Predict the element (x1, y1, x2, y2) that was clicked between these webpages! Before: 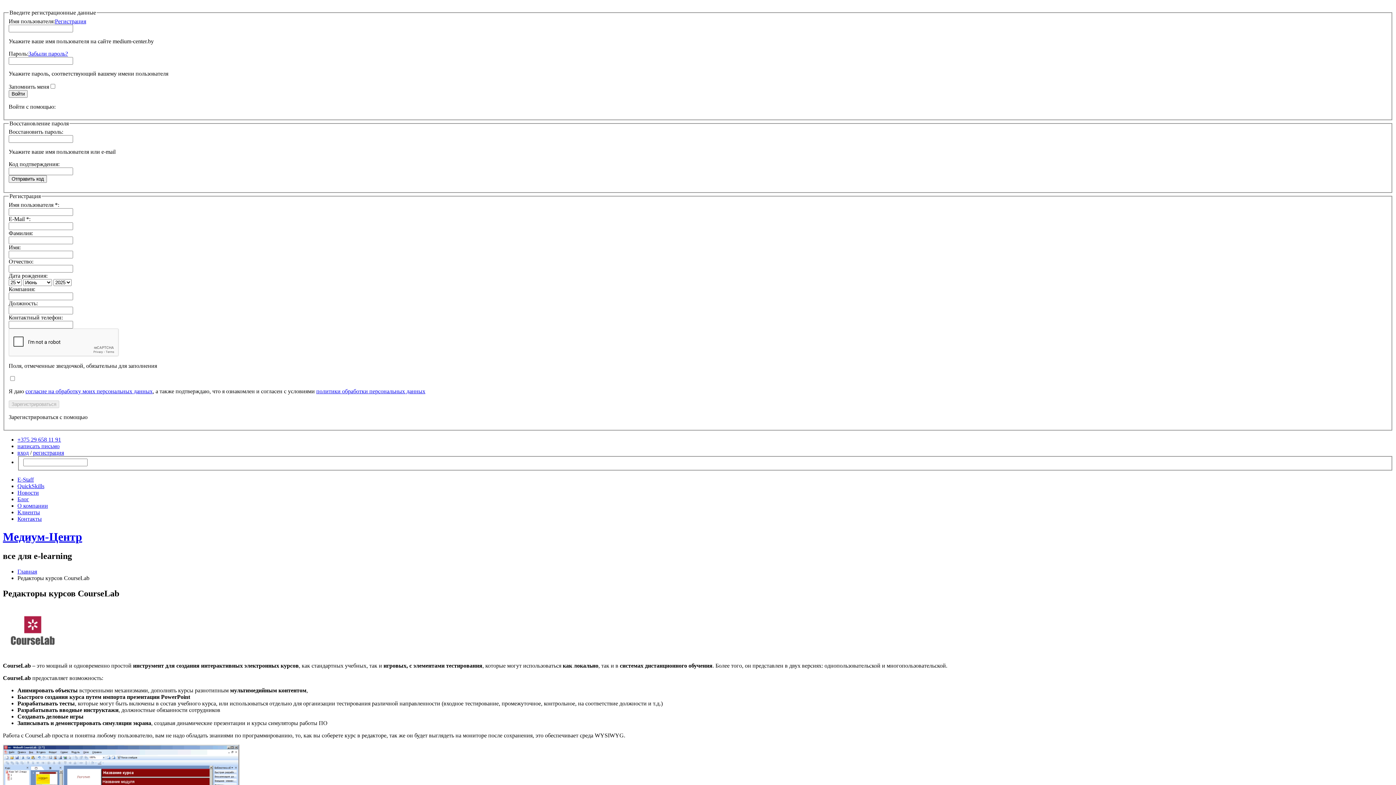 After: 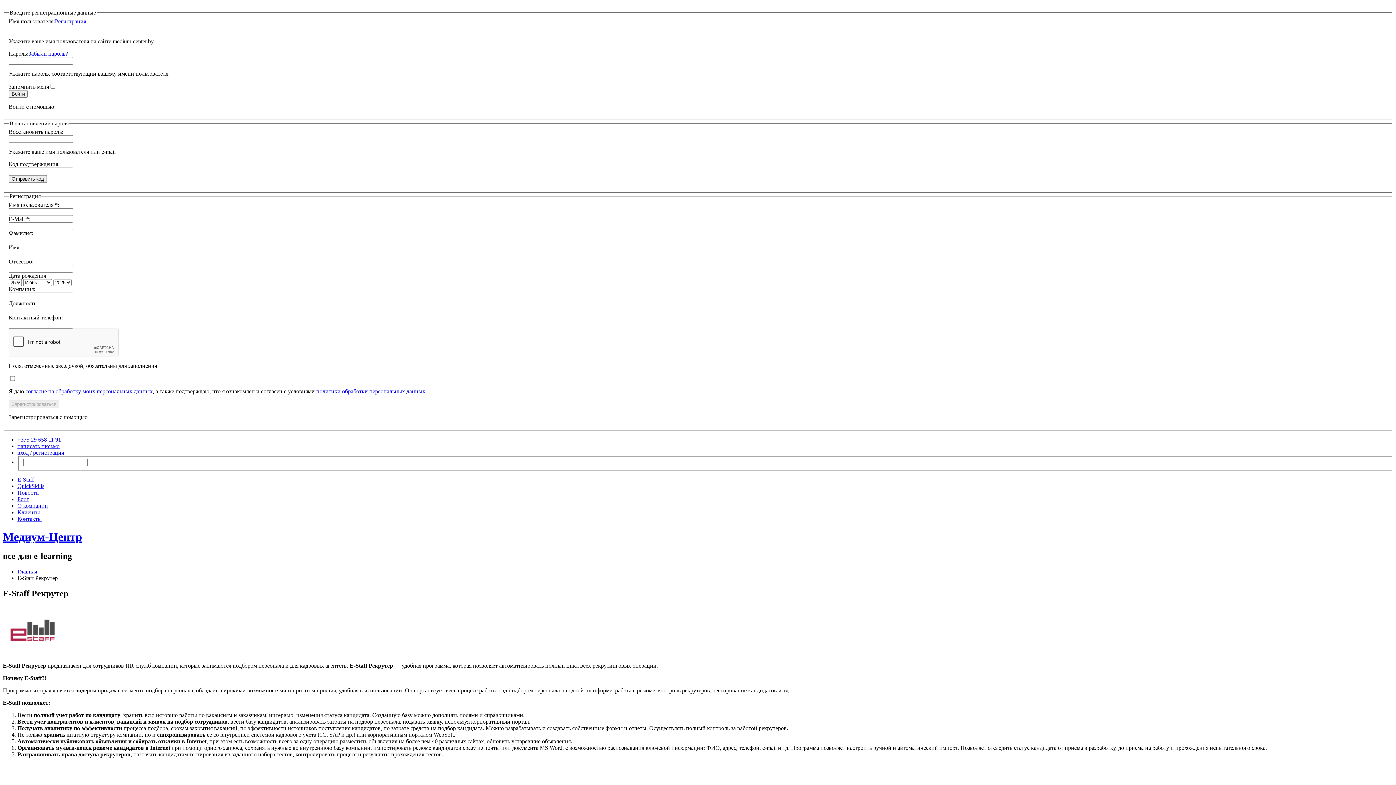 Action: bbox: (0, 0, 72, 120) label:  